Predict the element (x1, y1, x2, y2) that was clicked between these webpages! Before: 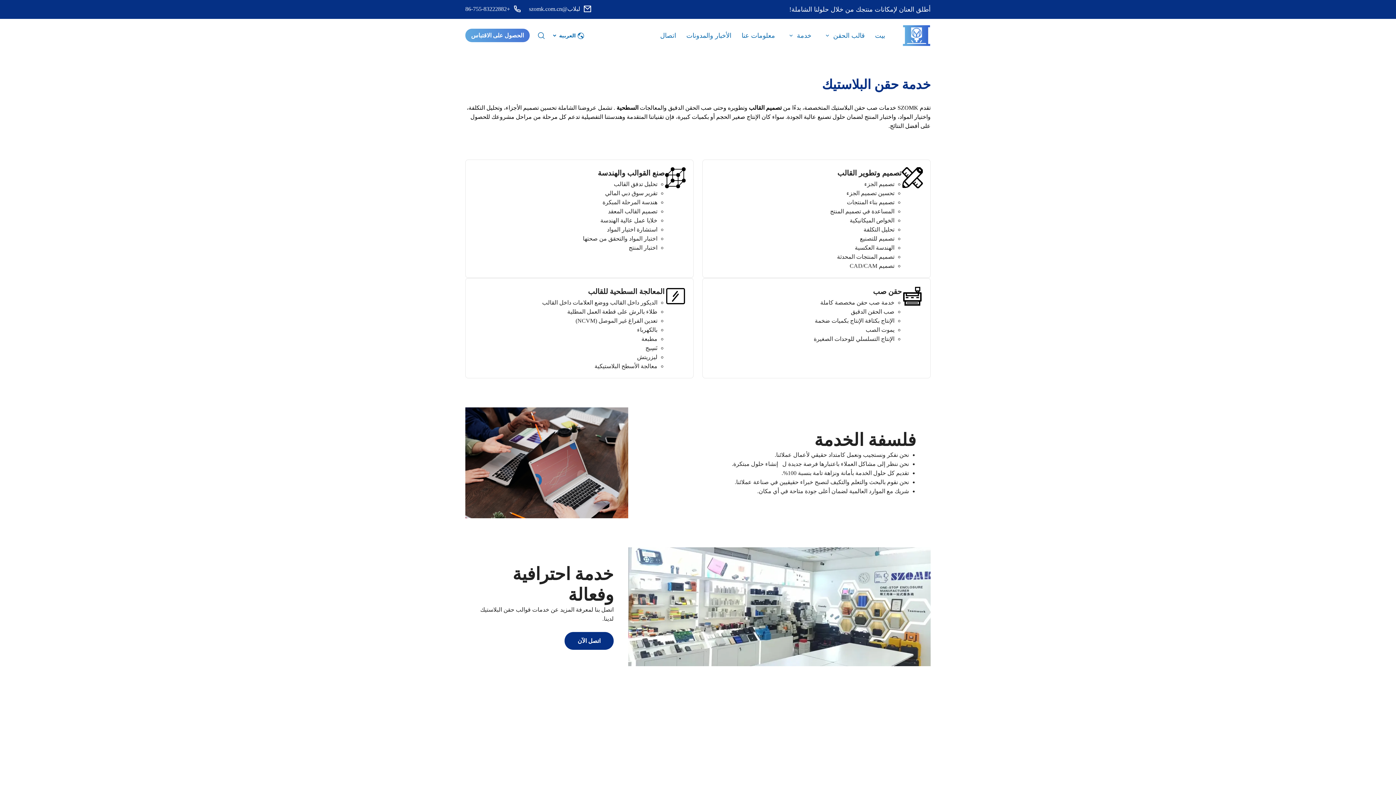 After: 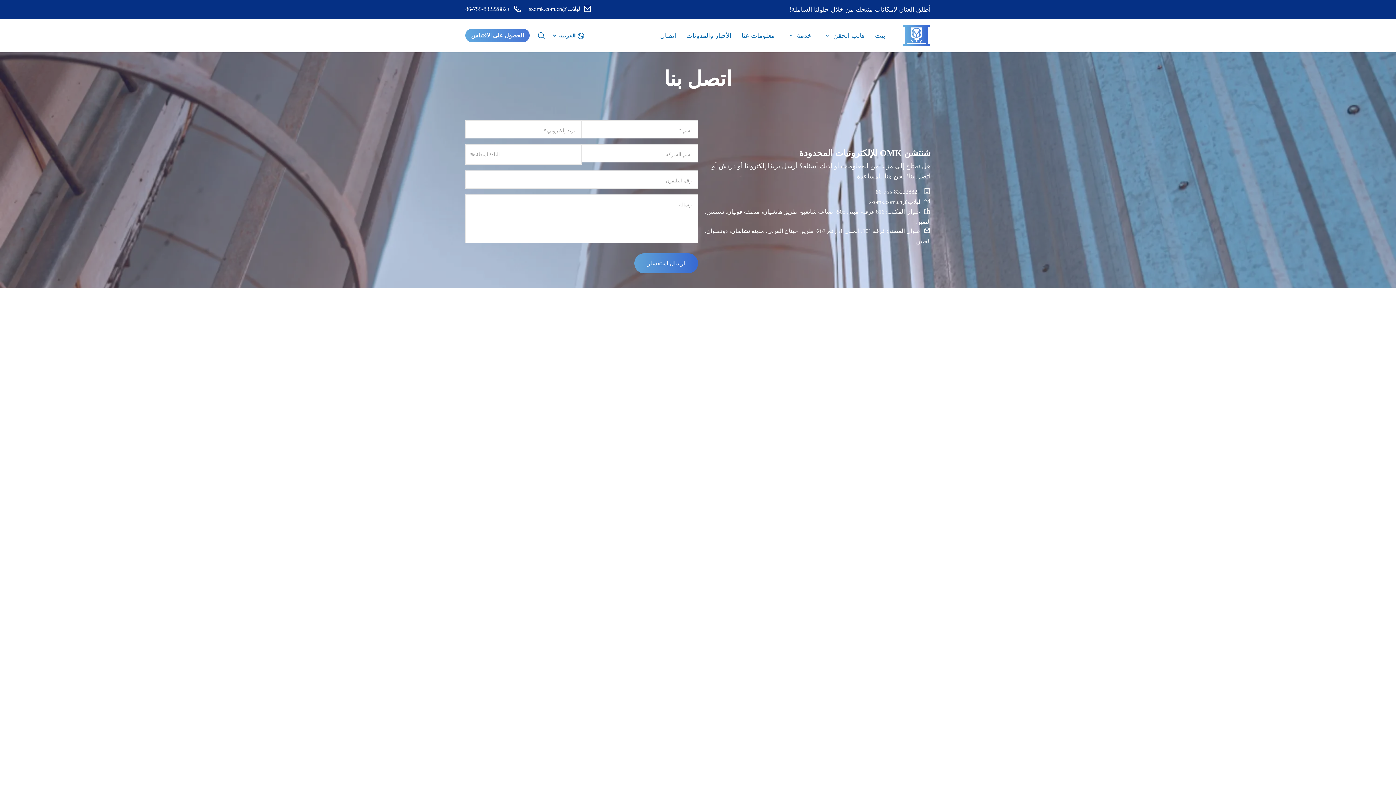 Action: label: اتصال bbox: (660, 30, 676, 42)